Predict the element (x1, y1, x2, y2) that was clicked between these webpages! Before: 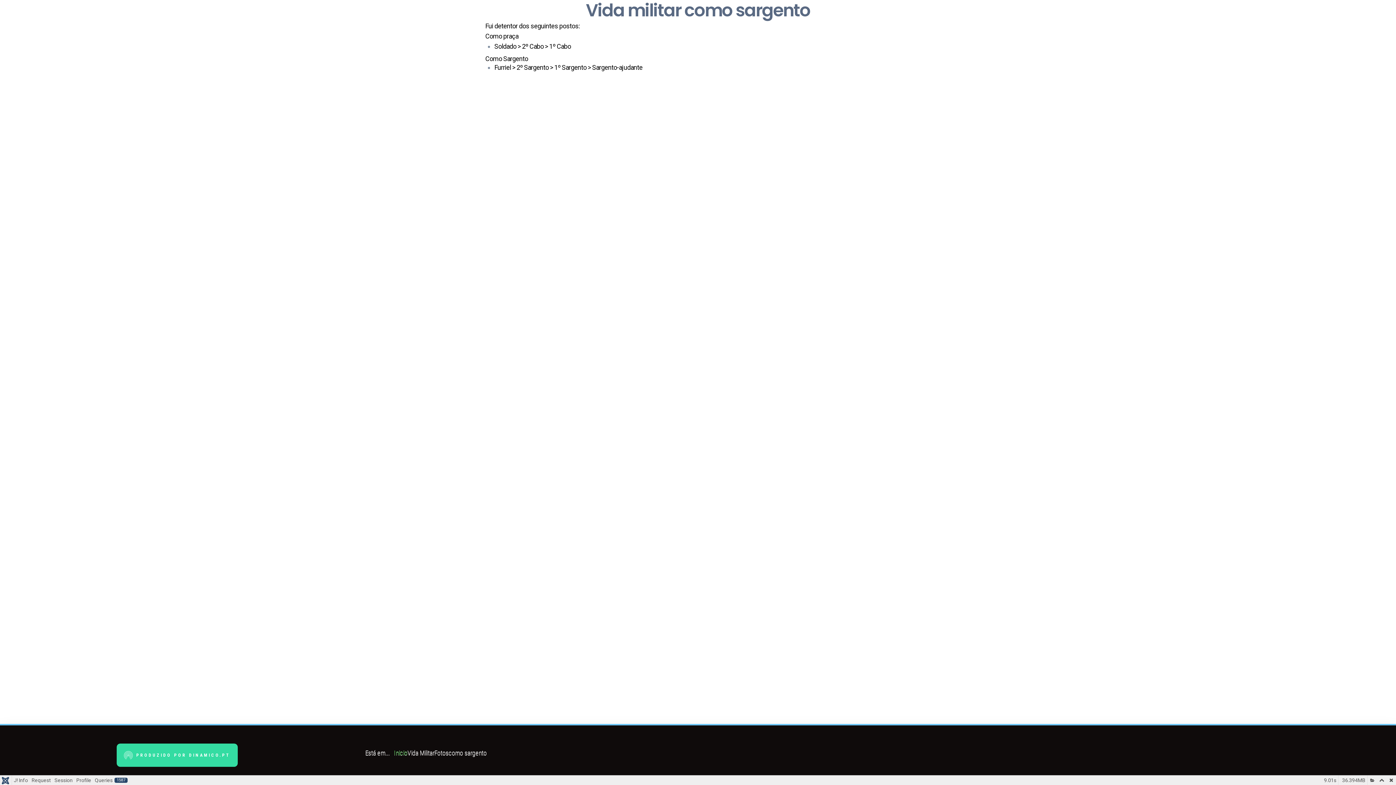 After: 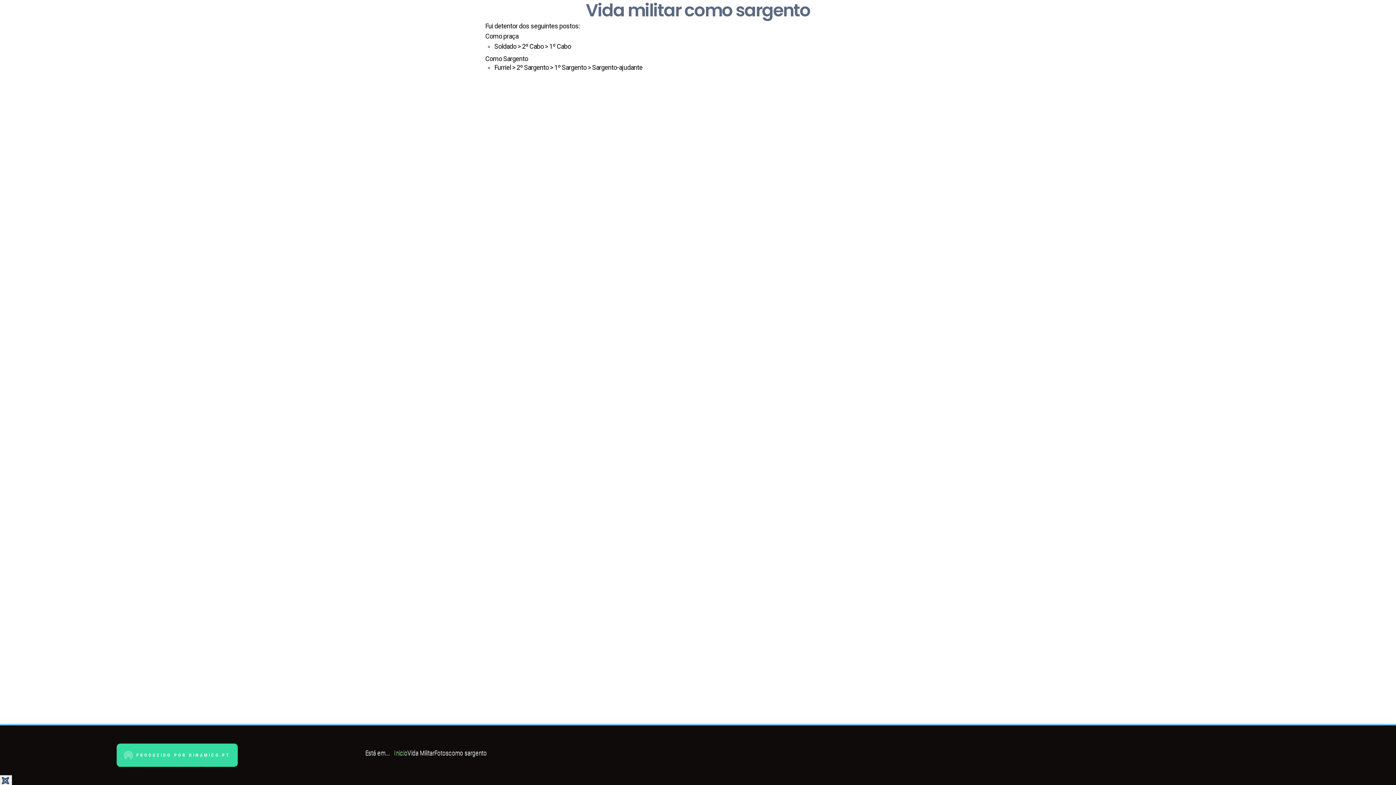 Action: bbox: (1386, 776, 1396, 785)